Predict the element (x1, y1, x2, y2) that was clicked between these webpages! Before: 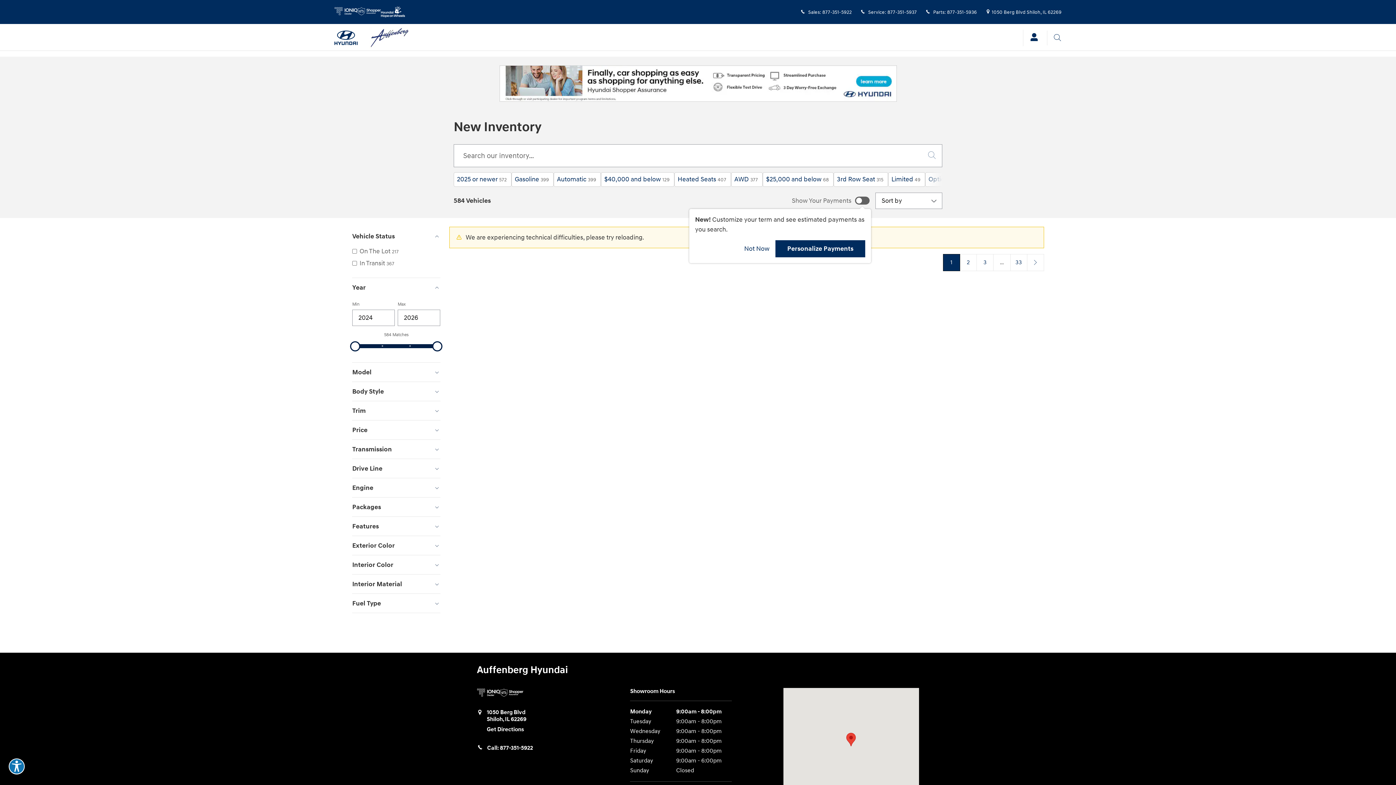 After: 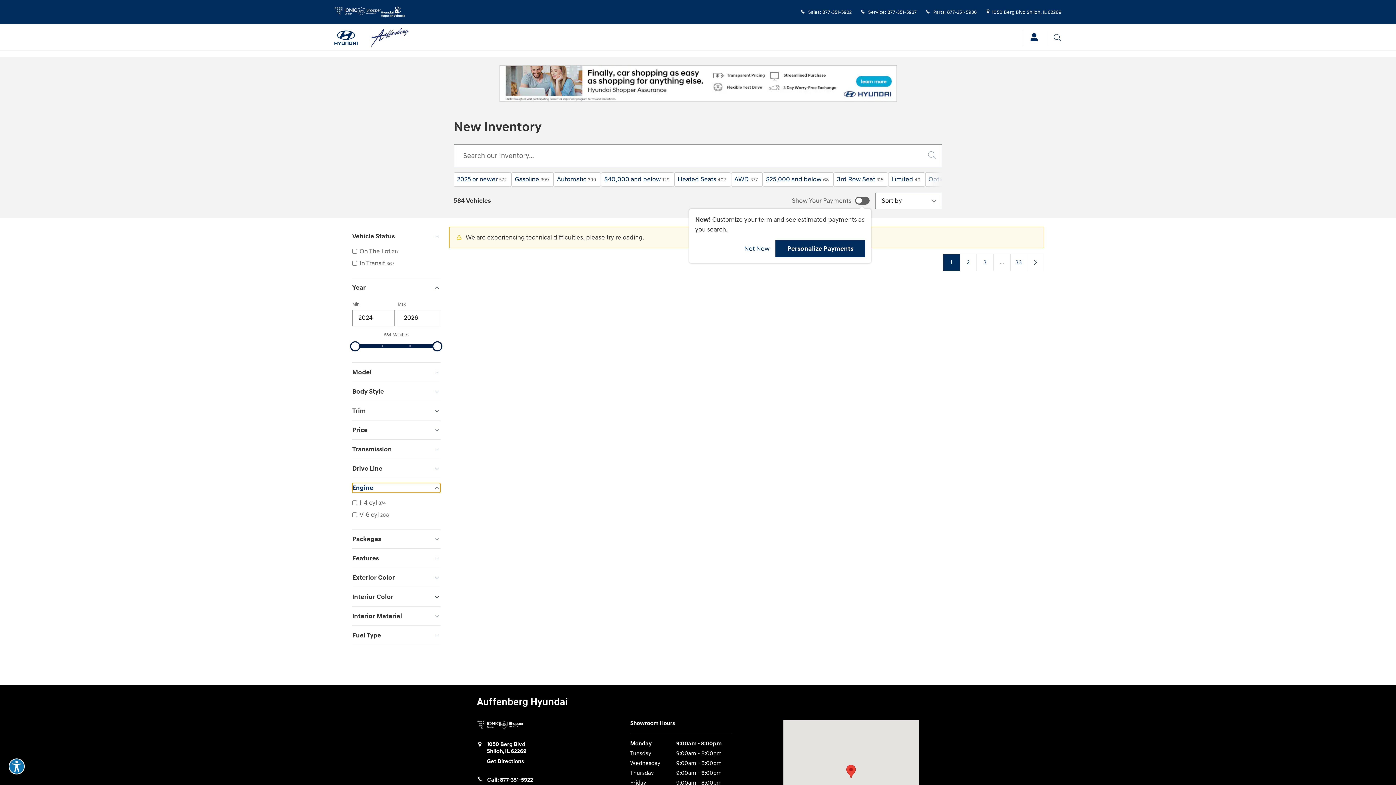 Action: bbox: (352, 483, 440, 493) label: Engine